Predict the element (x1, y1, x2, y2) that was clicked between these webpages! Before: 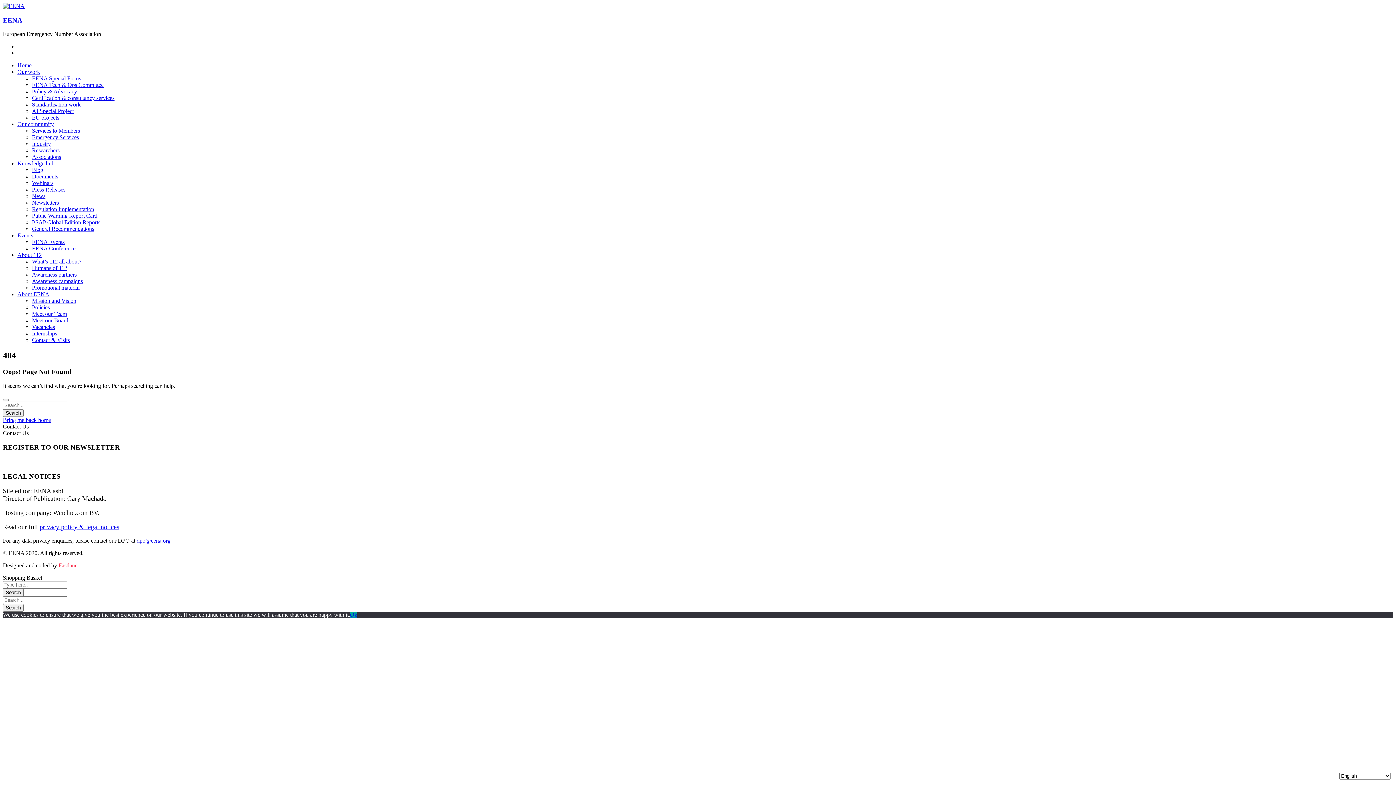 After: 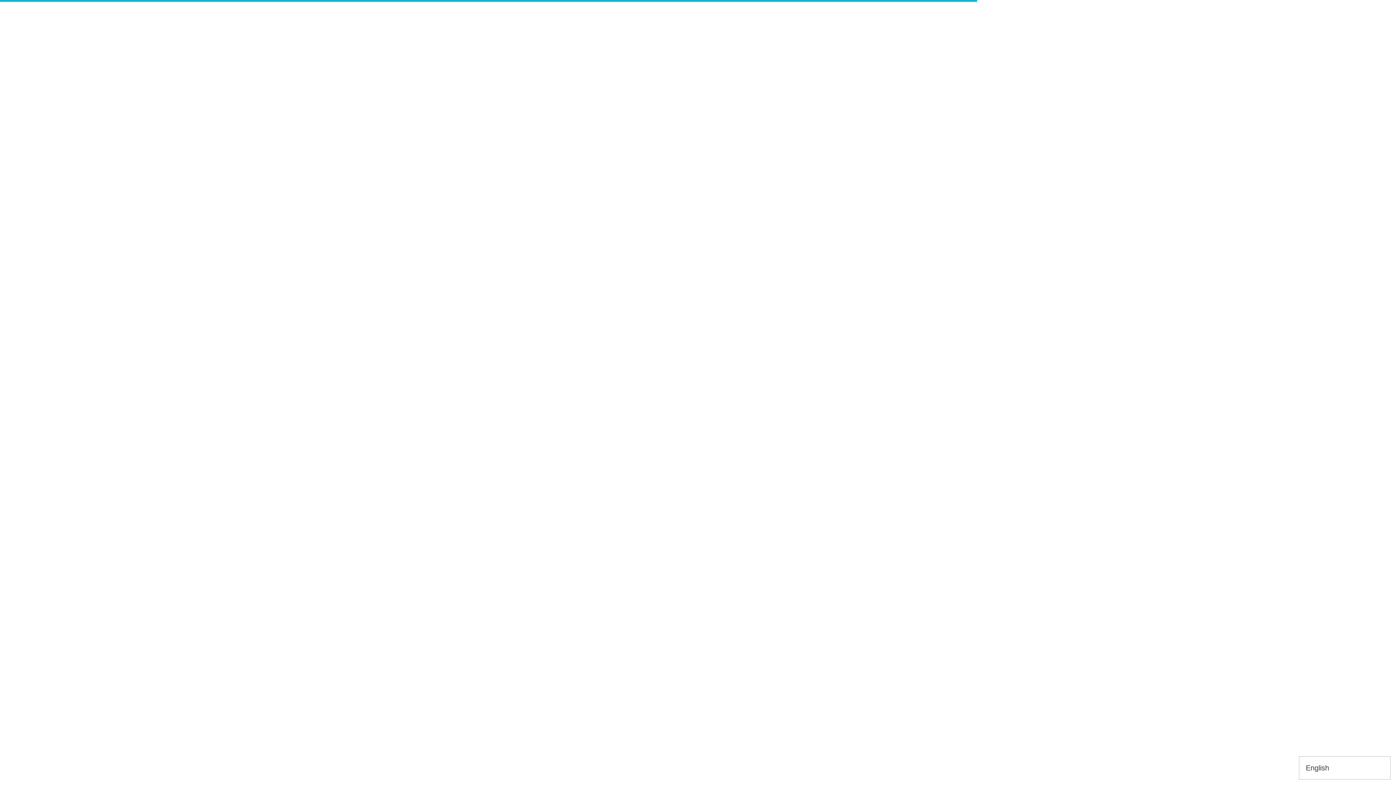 Action: label: Vacancies bbox: (32, 324, 54, 330)